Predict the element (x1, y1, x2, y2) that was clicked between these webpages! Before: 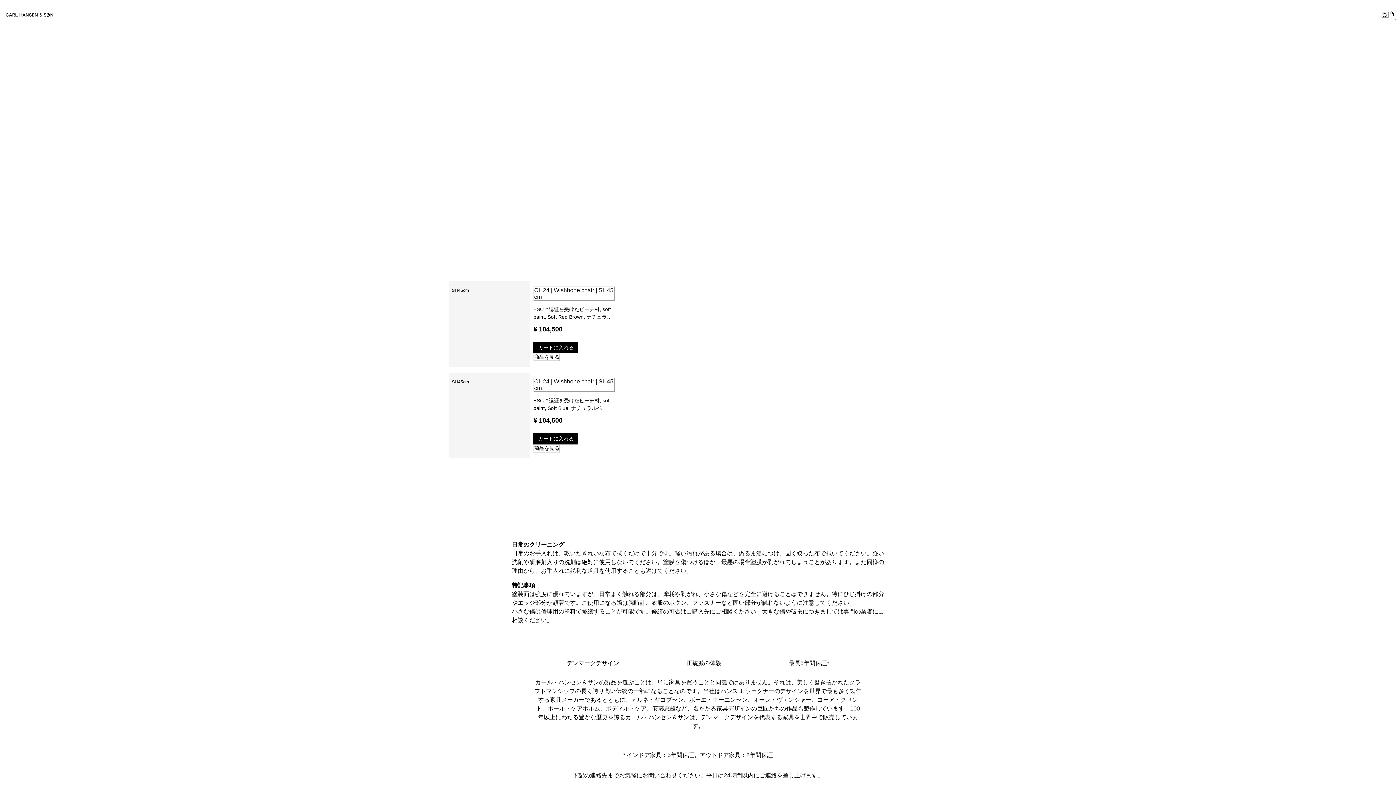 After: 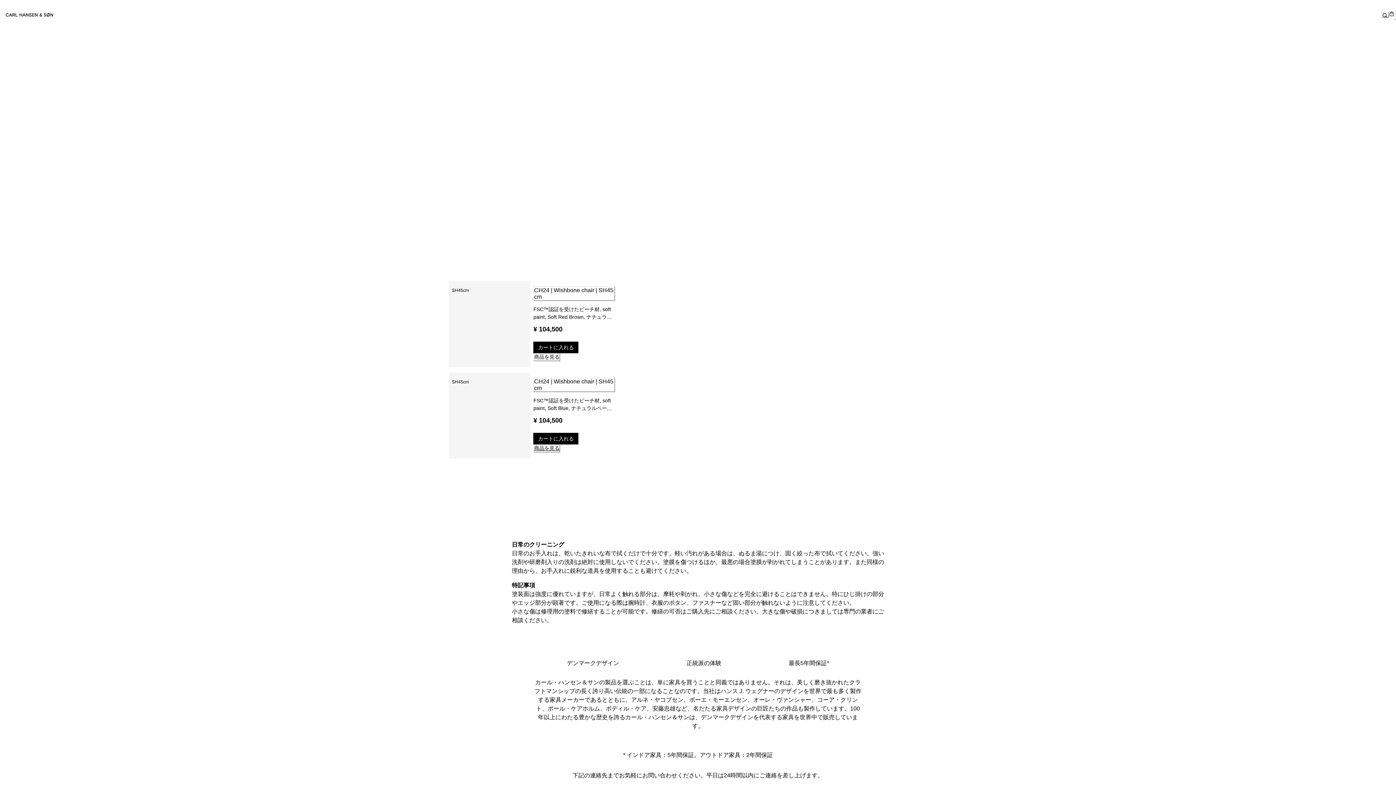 Action: bbox: (533, 444, 560, 452) label: 商品を見る